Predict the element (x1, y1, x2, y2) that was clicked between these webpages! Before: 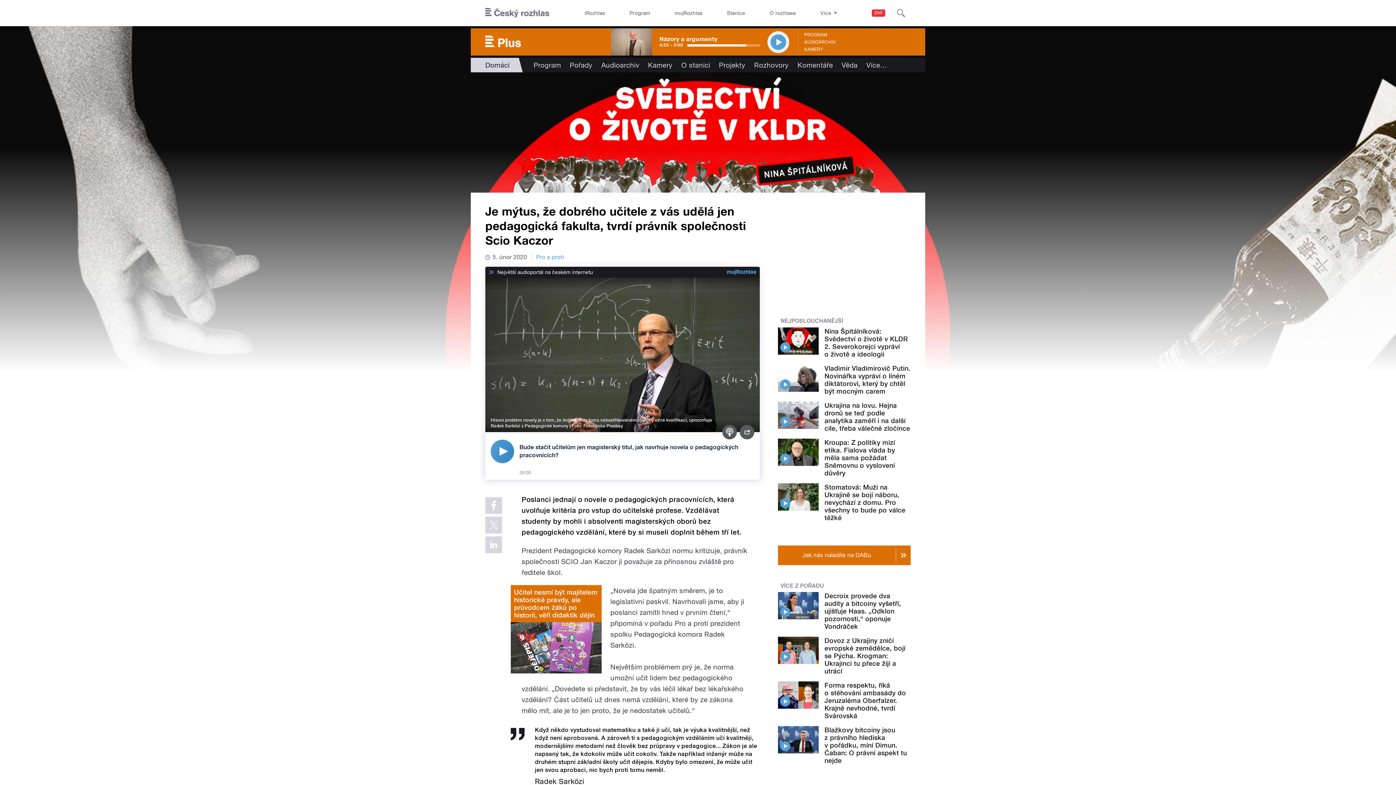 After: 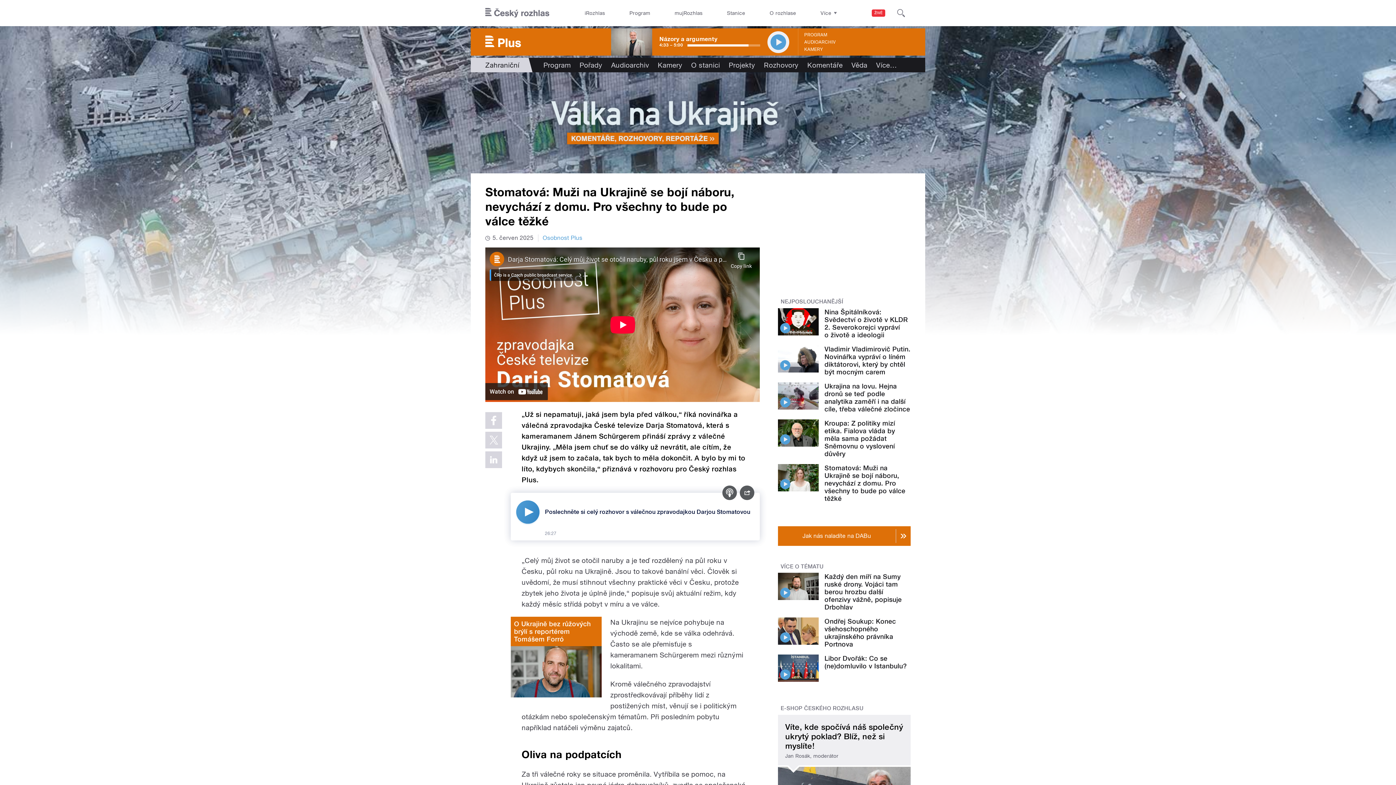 Action: bbox: (780, 498, 790, 508)